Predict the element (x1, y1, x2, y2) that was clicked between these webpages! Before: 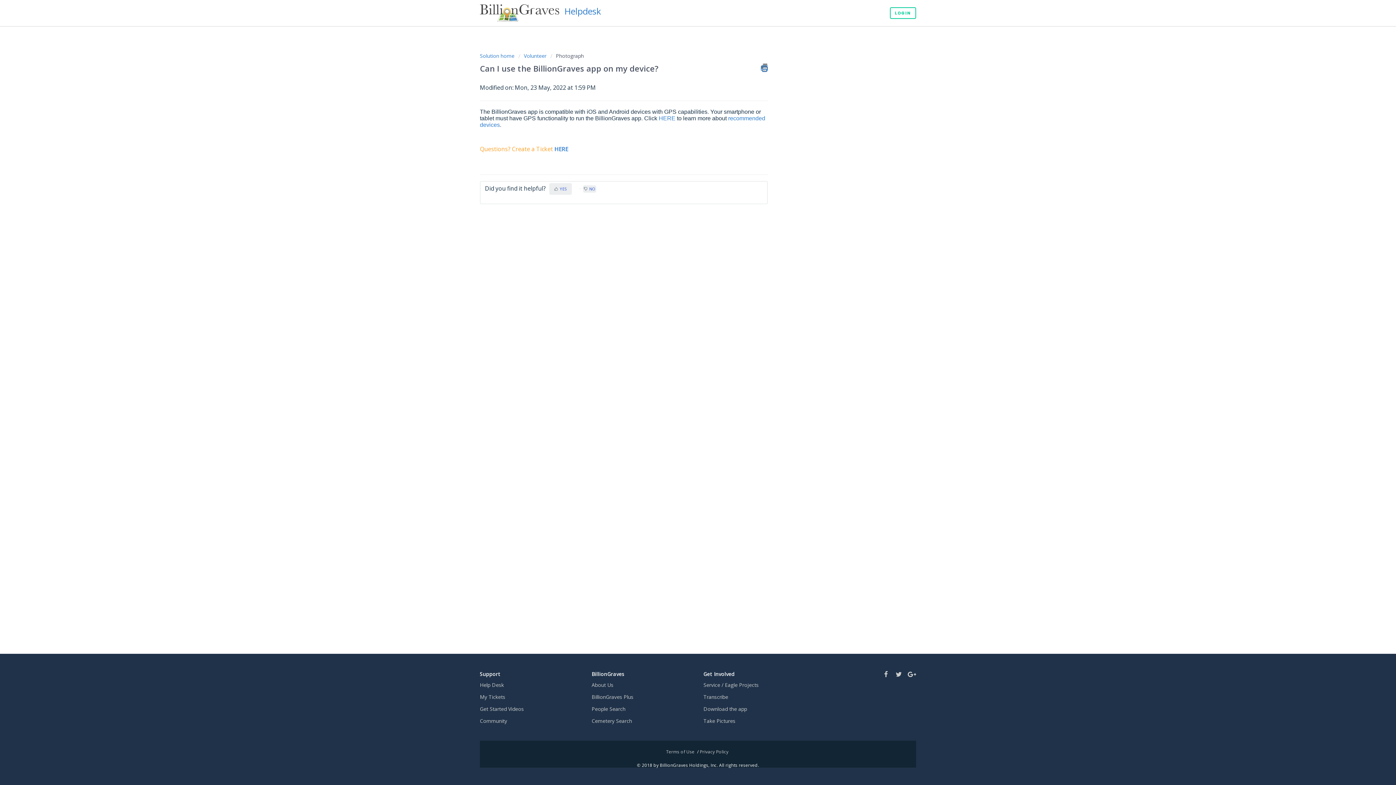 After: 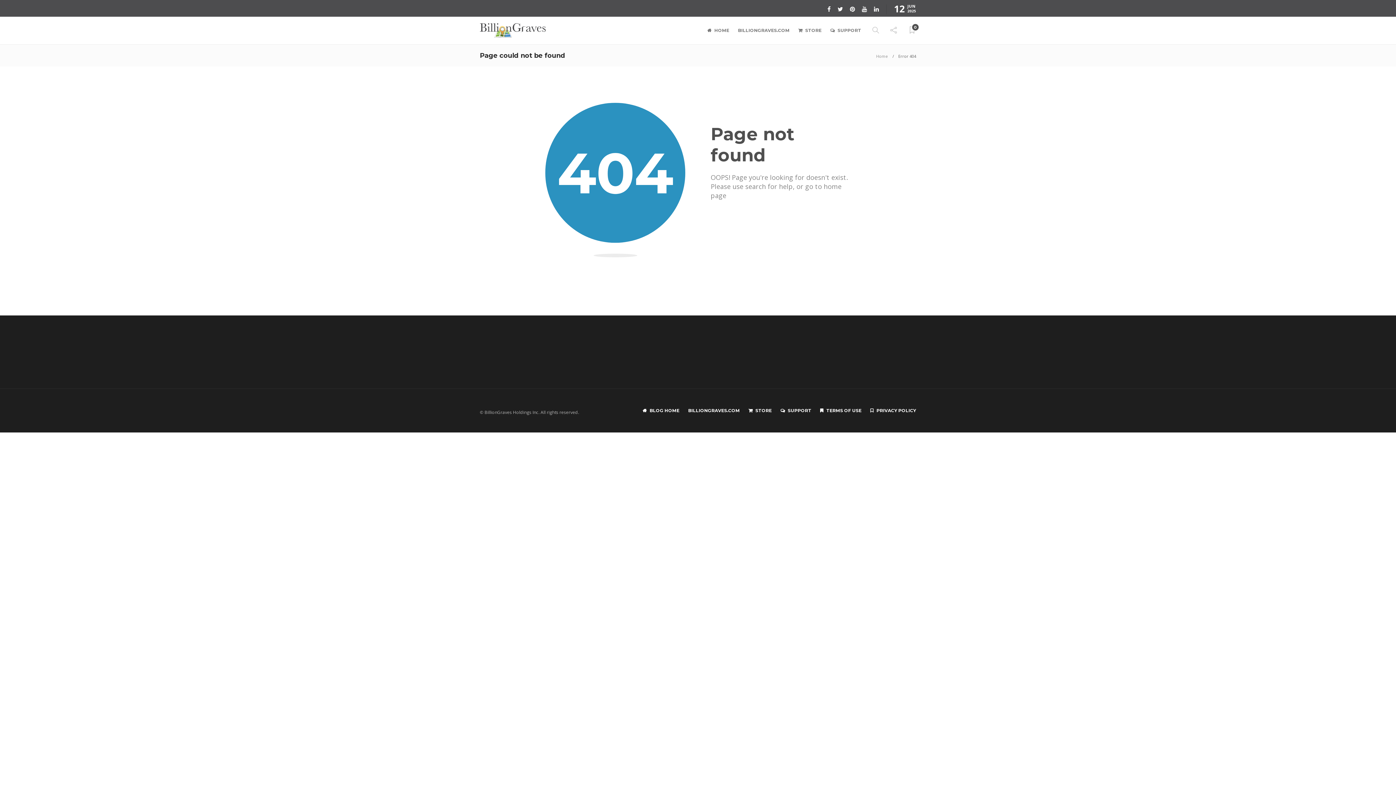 Action: label: Take Pictures bbox: (703, 717, 735, 724)